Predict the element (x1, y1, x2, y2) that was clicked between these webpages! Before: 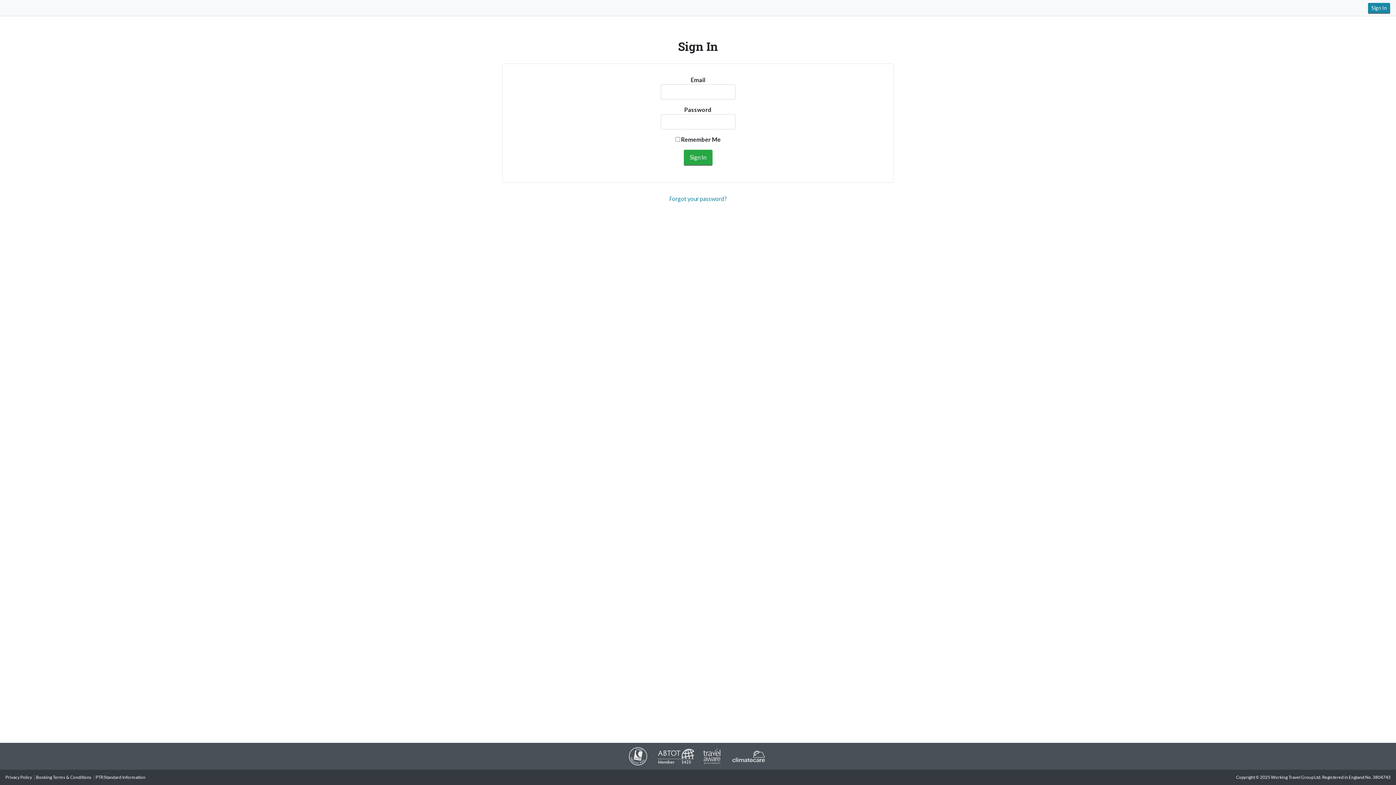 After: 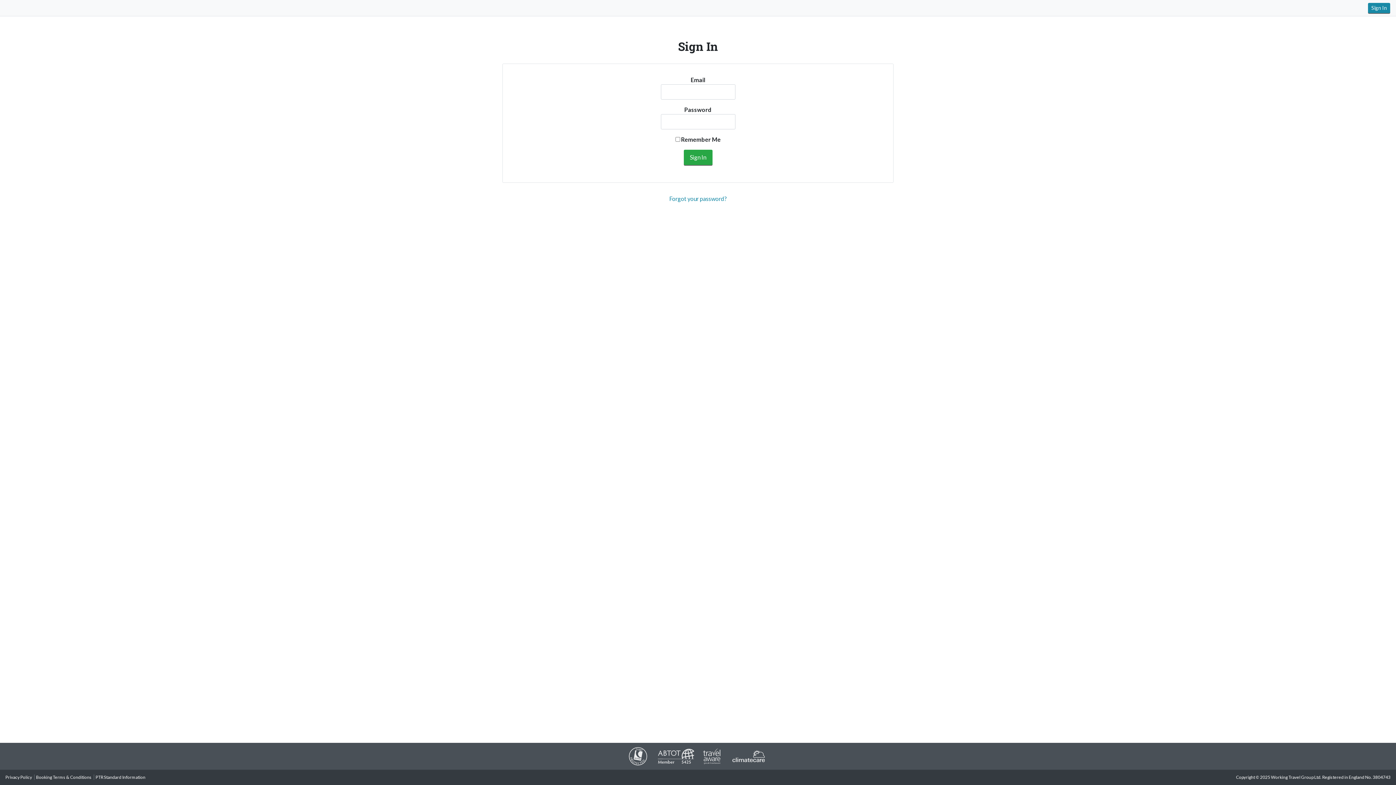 Action: label: Sign In bbox: (1368, 2, 1390, 13)